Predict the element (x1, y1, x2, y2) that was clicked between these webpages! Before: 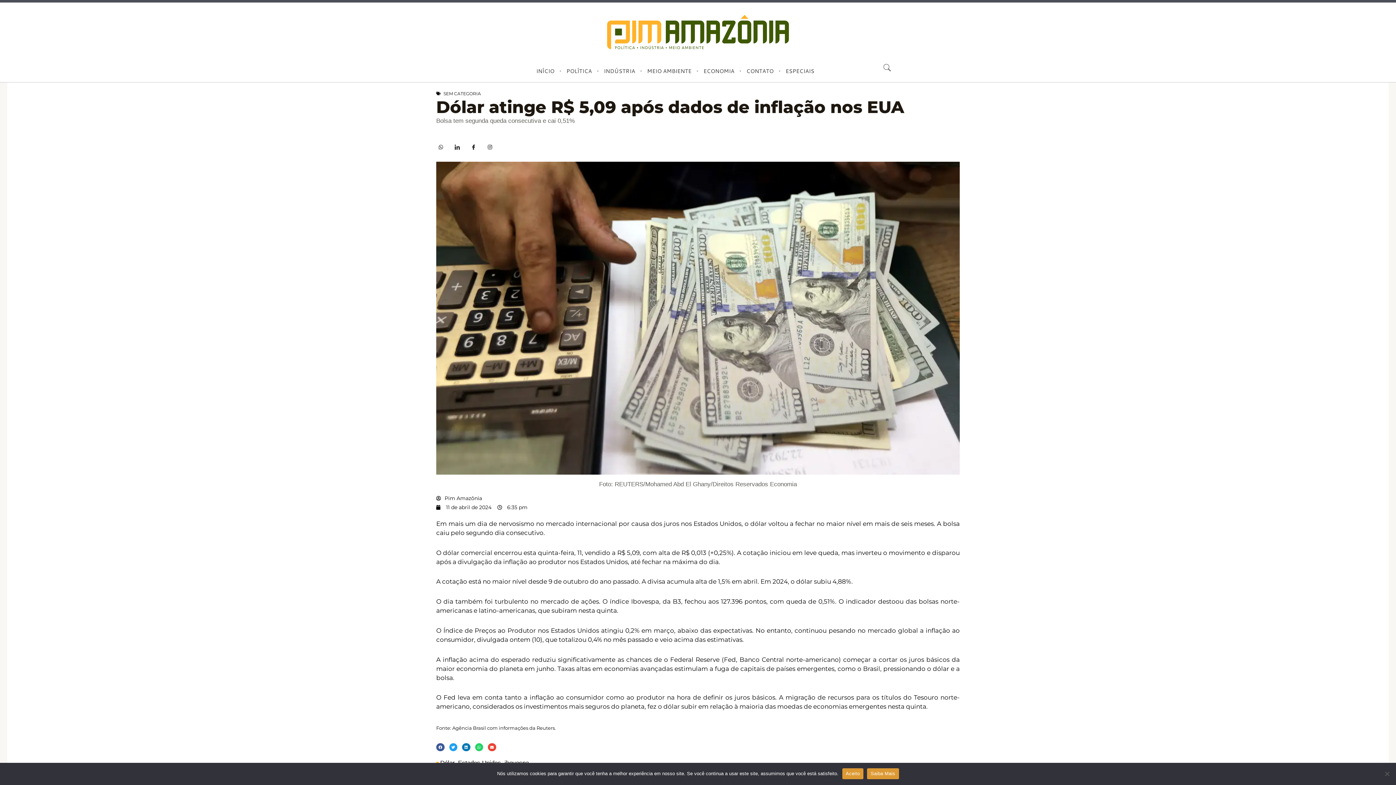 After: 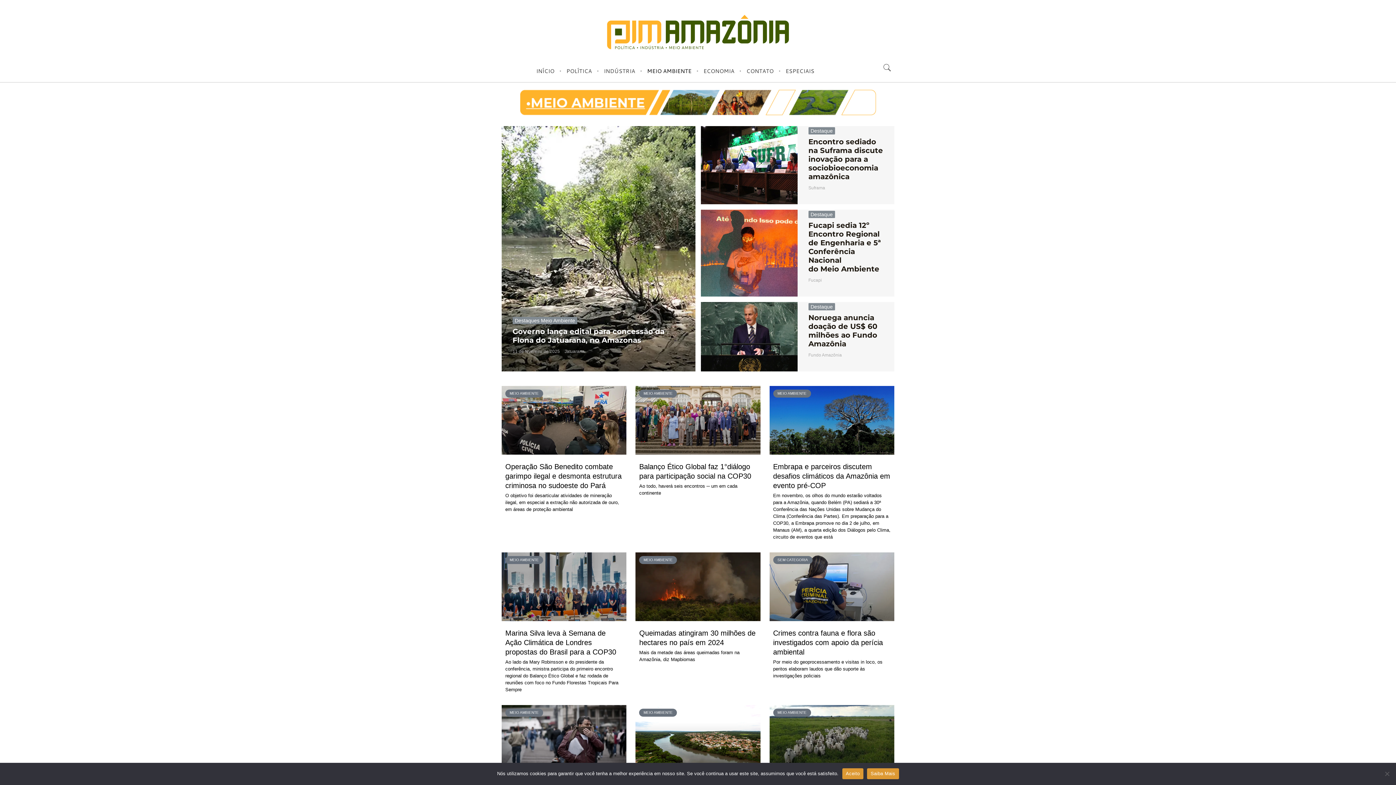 Action: label: MEIO AMBIENTE bbox: (641, 63, 697, 78)